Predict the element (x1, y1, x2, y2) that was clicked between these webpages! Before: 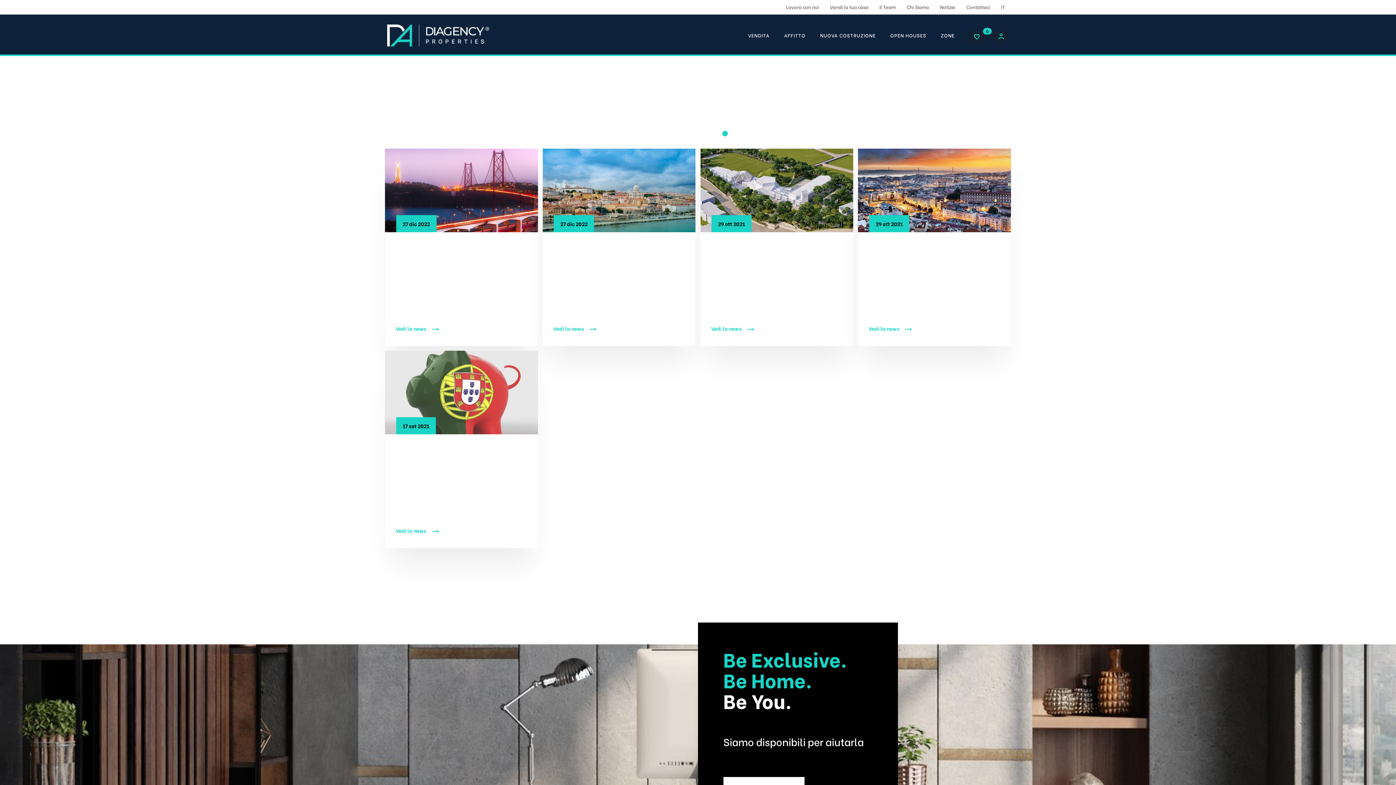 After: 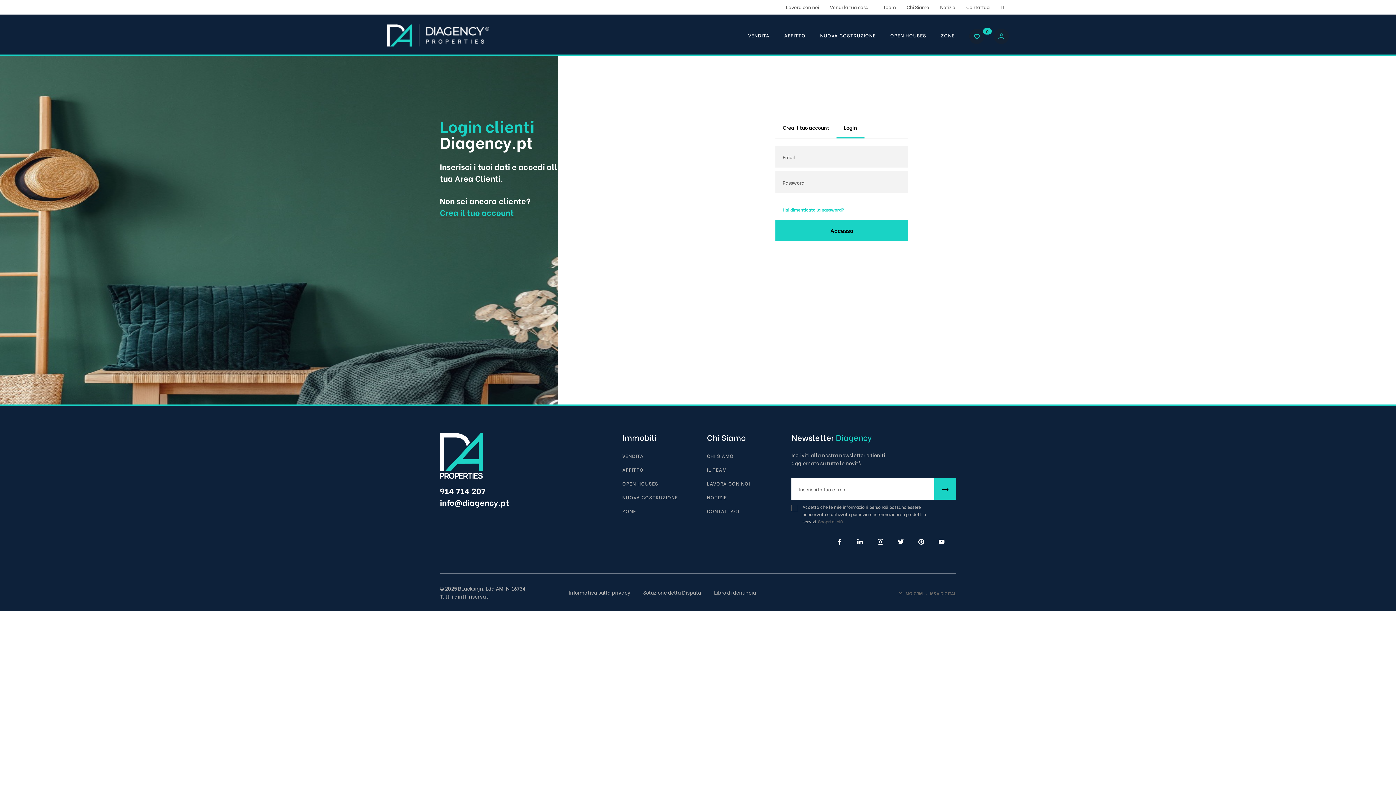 Action: bbox: (993, 15, 1009, 58)